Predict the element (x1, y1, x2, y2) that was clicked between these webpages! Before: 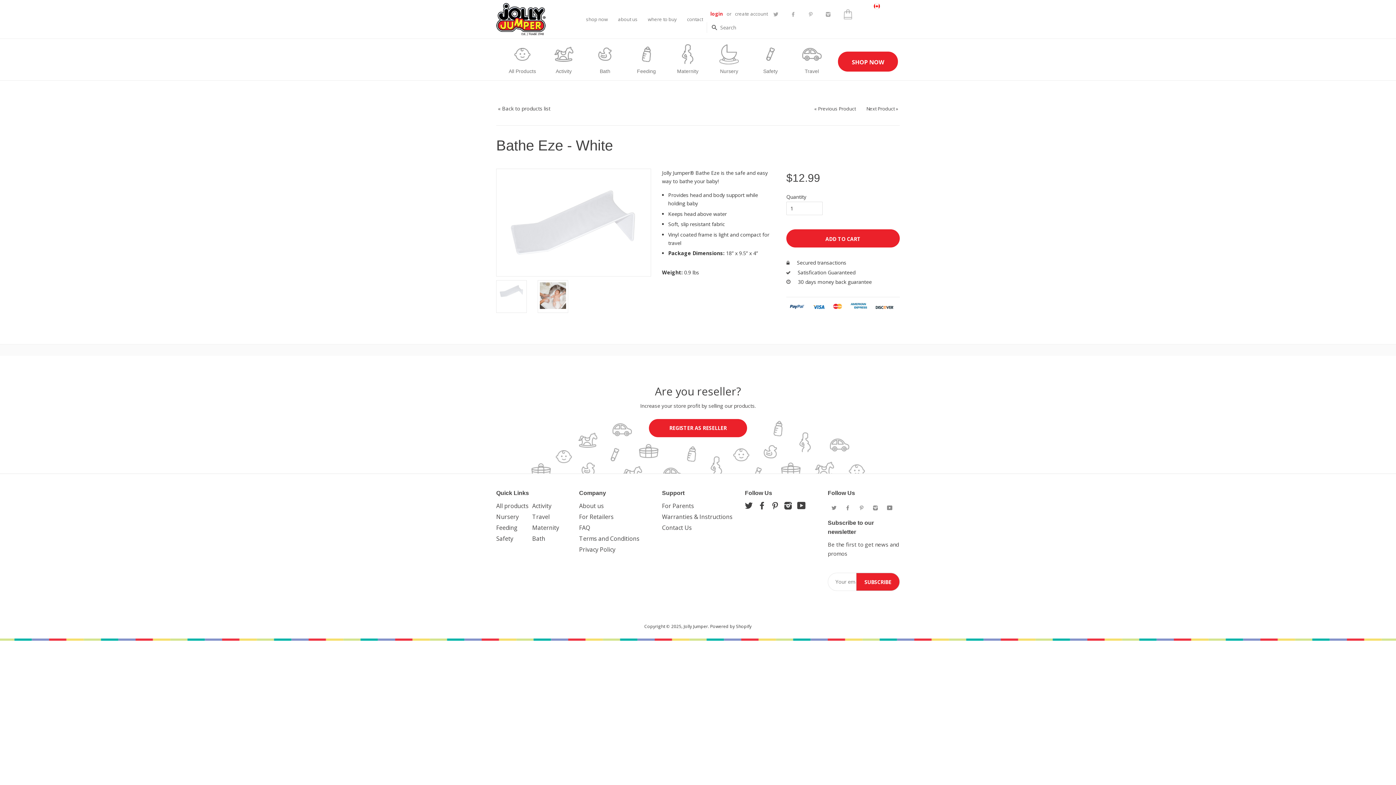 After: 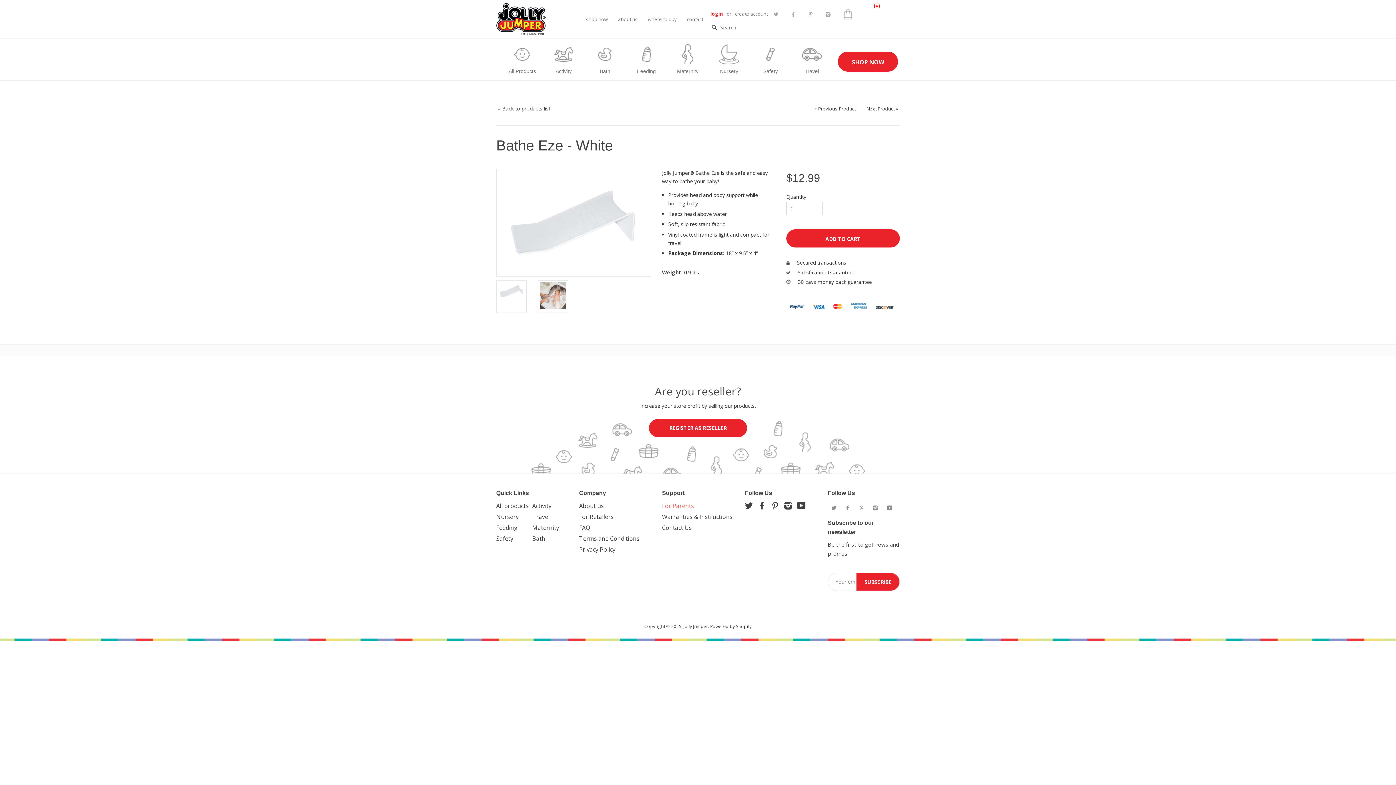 Action: label: For Parents bbox: (662, 498, 694, 513)